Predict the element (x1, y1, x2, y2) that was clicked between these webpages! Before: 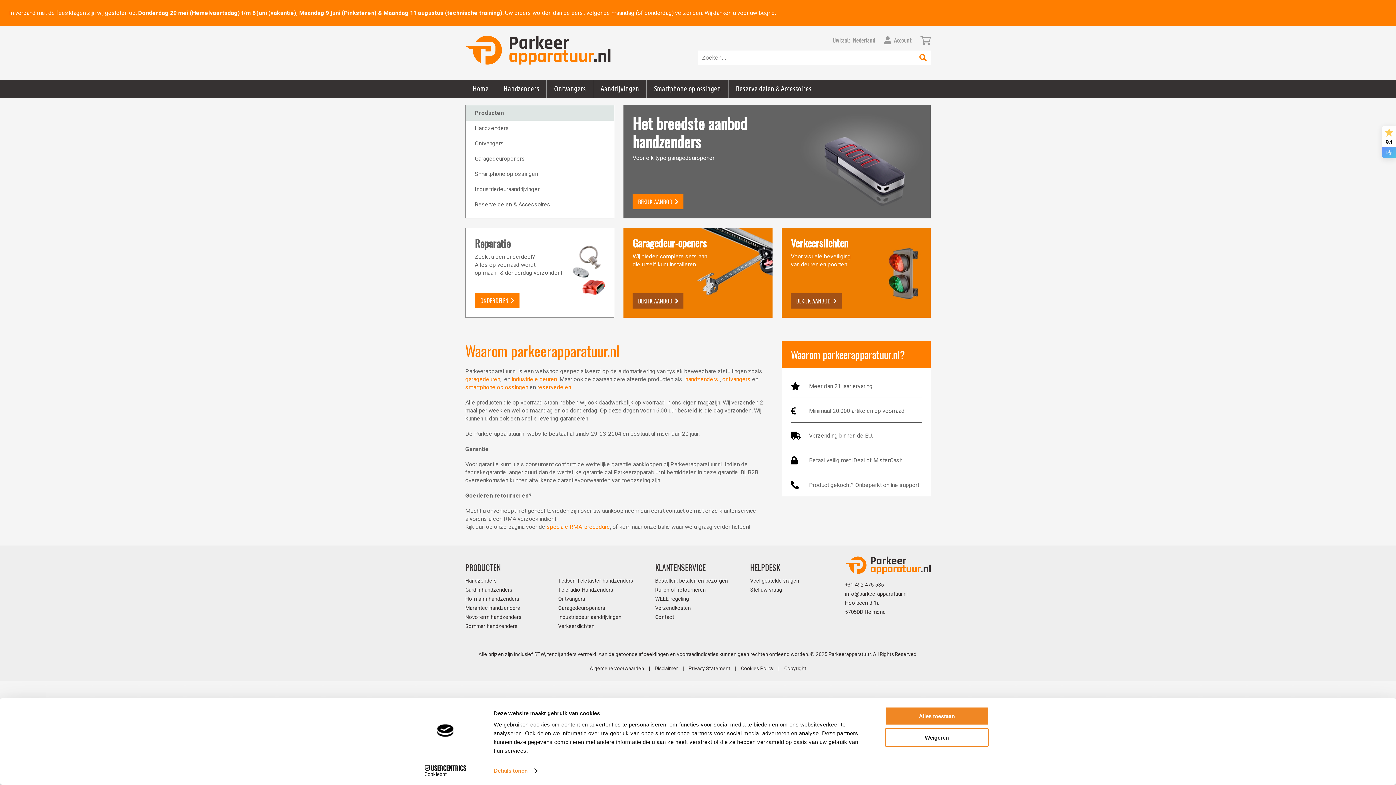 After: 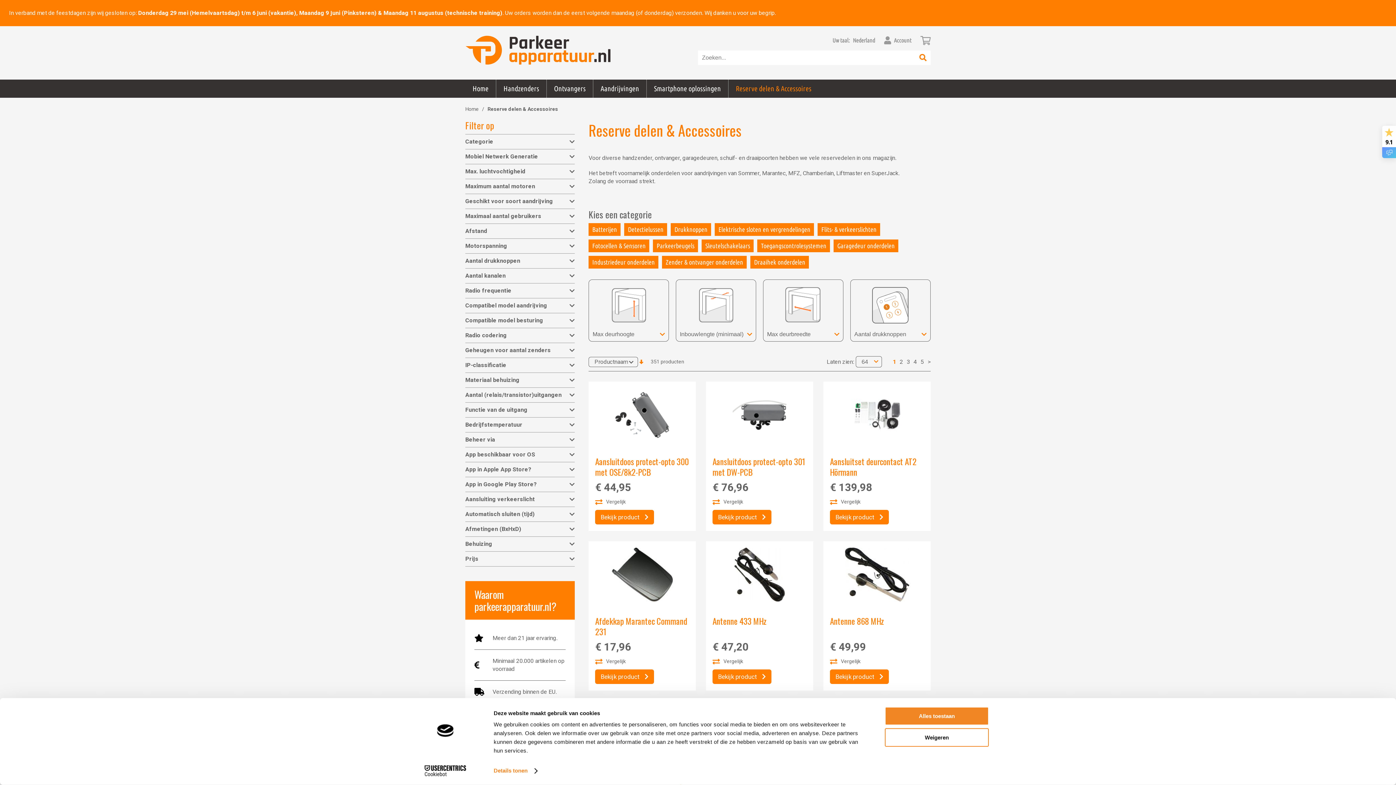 Action: bbox: (537, 383, 571, 391) label: reservedelen